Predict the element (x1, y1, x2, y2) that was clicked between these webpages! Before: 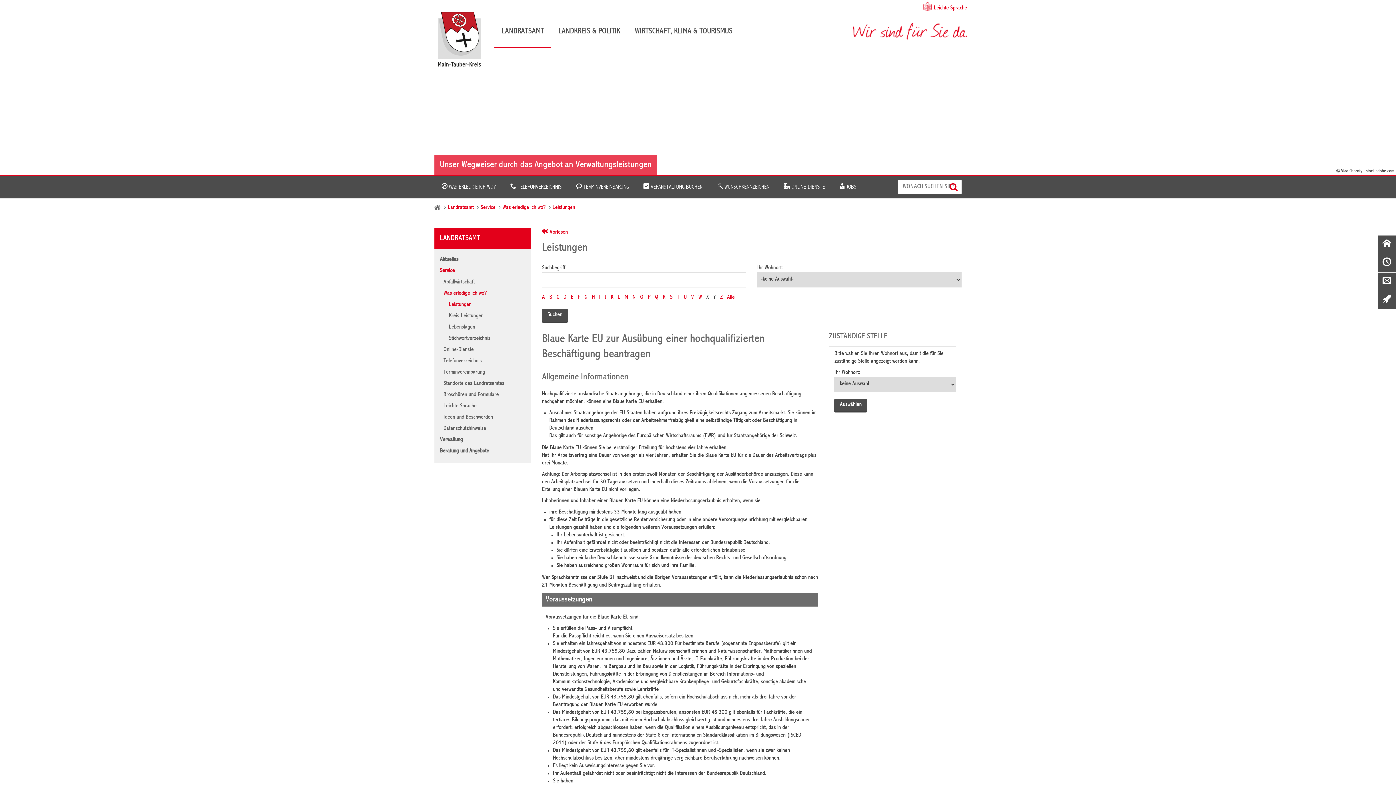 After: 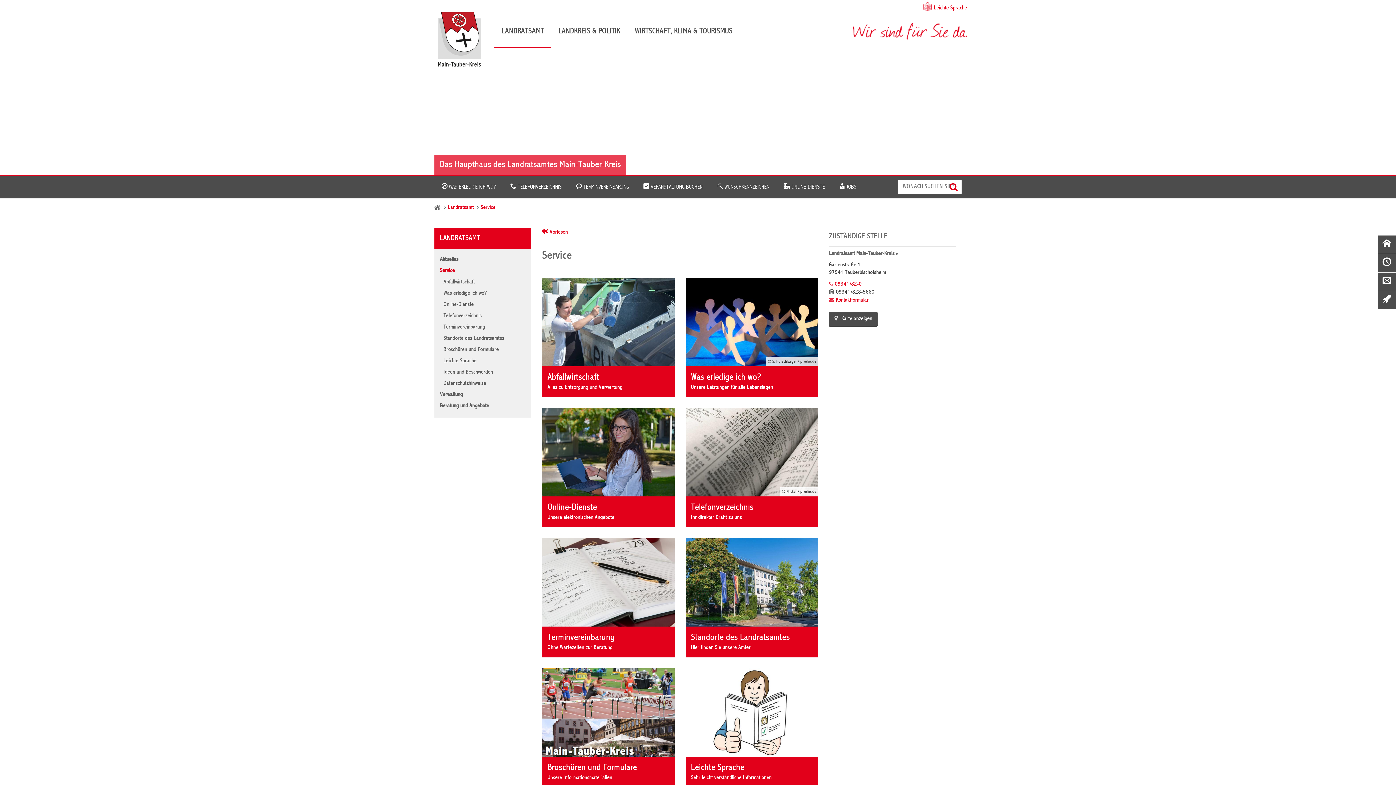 Action: label: Service bbox: (434, 265, 531, 277)